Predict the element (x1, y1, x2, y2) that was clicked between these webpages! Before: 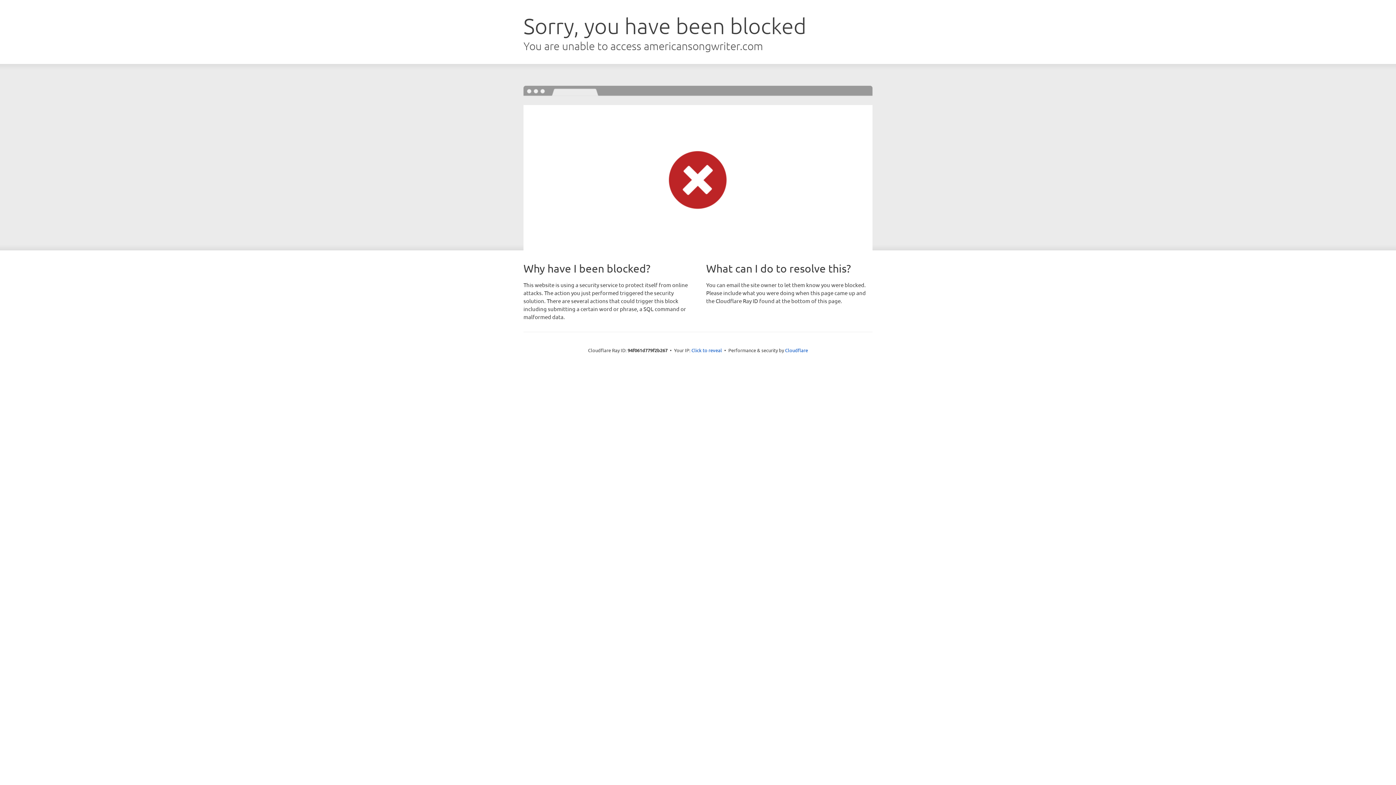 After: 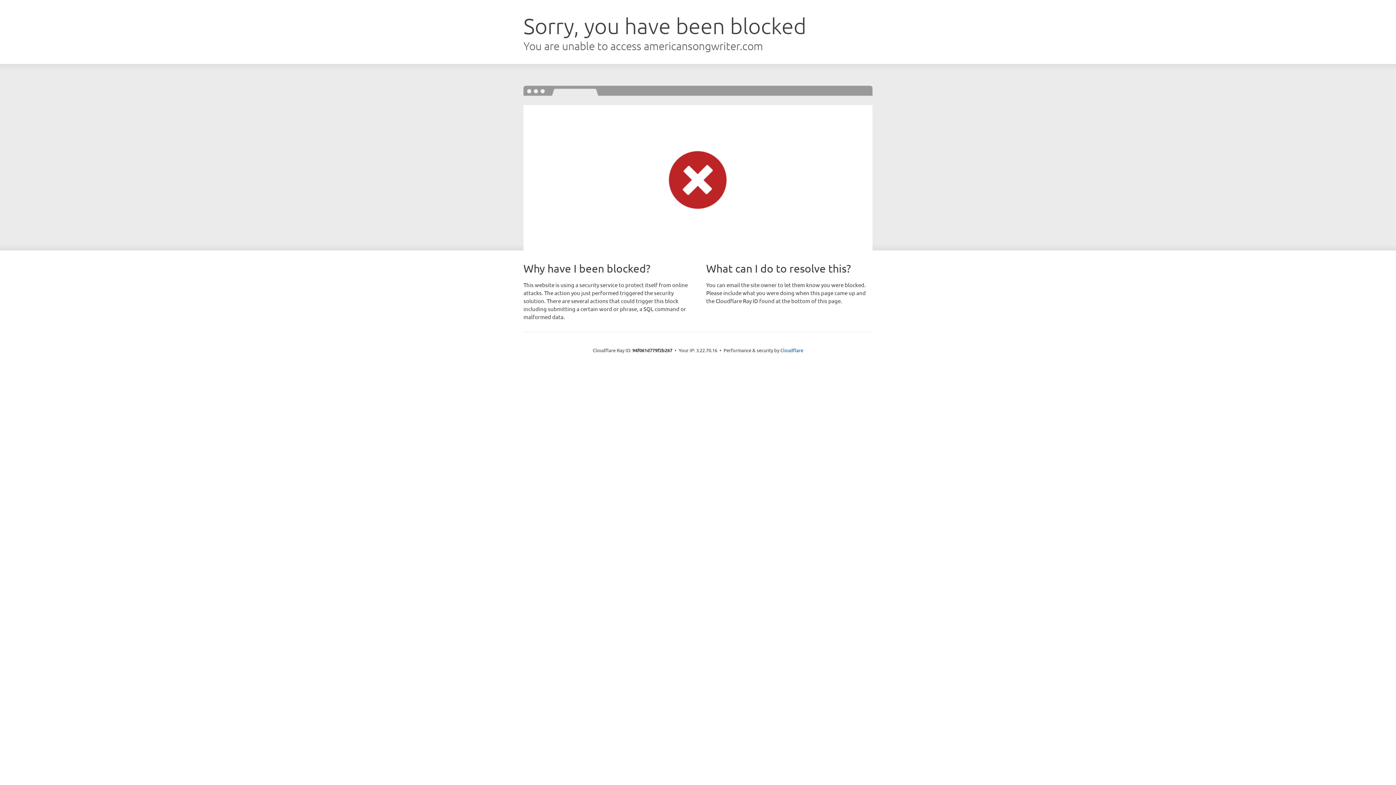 Action: bbox: (691, 346, 722, 353) label: Click to reveal